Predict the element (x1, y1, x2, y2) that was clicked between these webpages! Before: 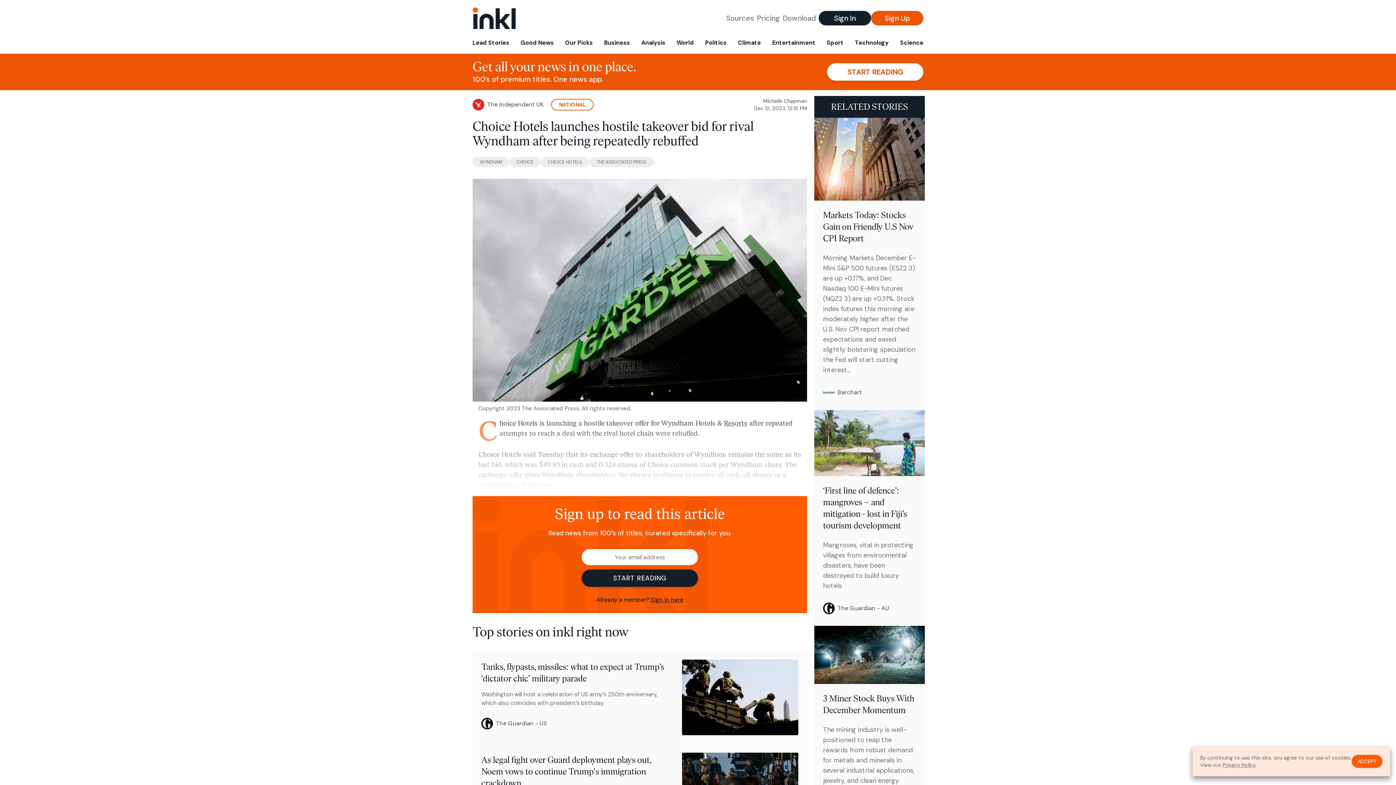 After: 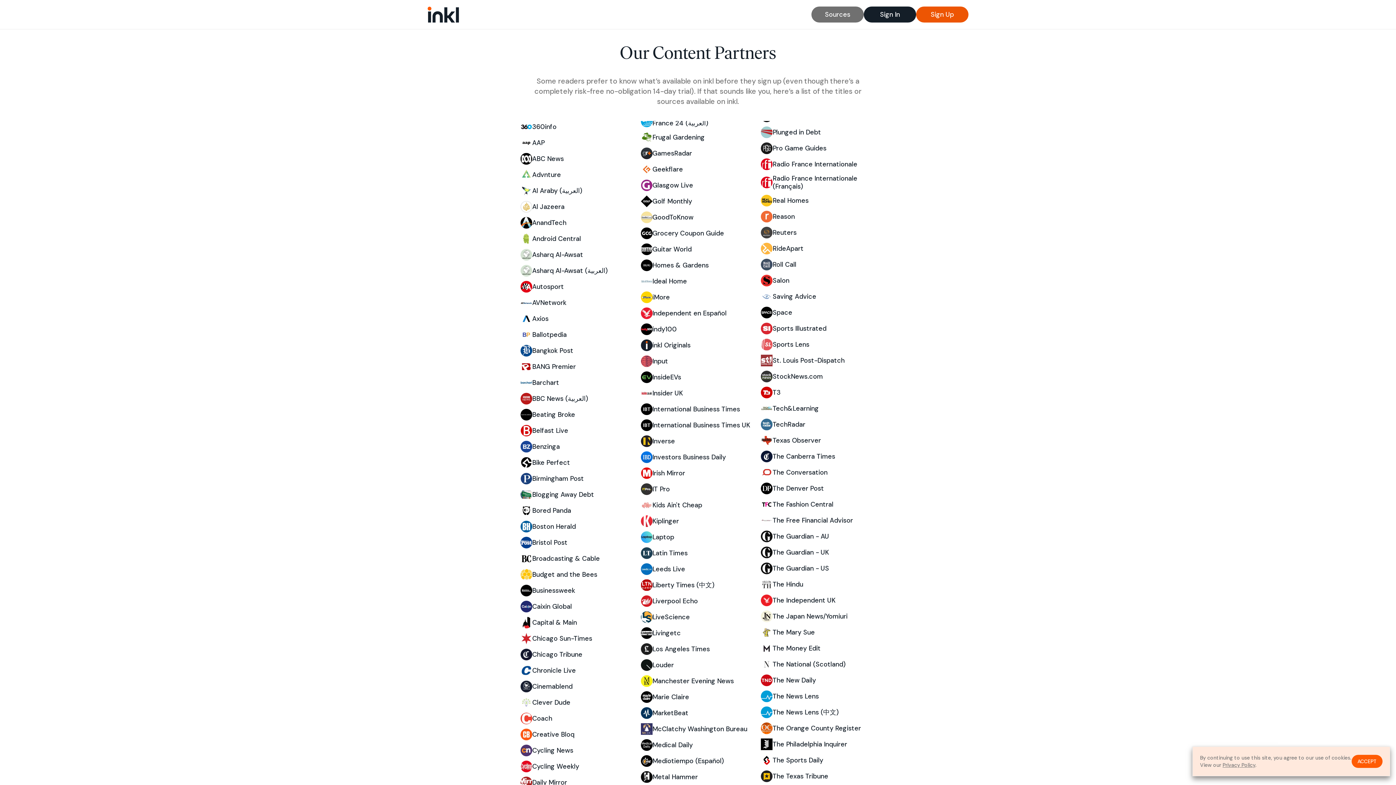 Action: label: Sources bbox: (726, 13, 754, 23)